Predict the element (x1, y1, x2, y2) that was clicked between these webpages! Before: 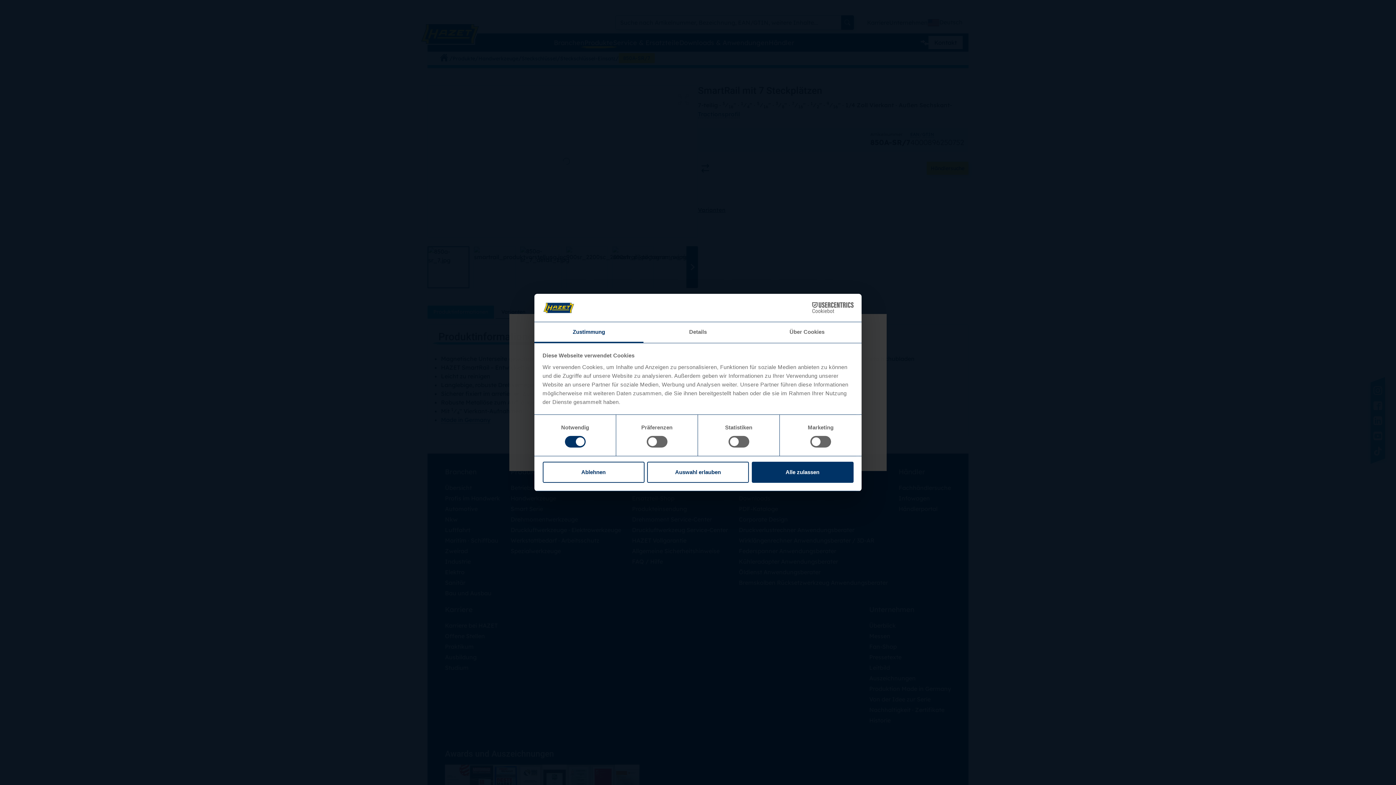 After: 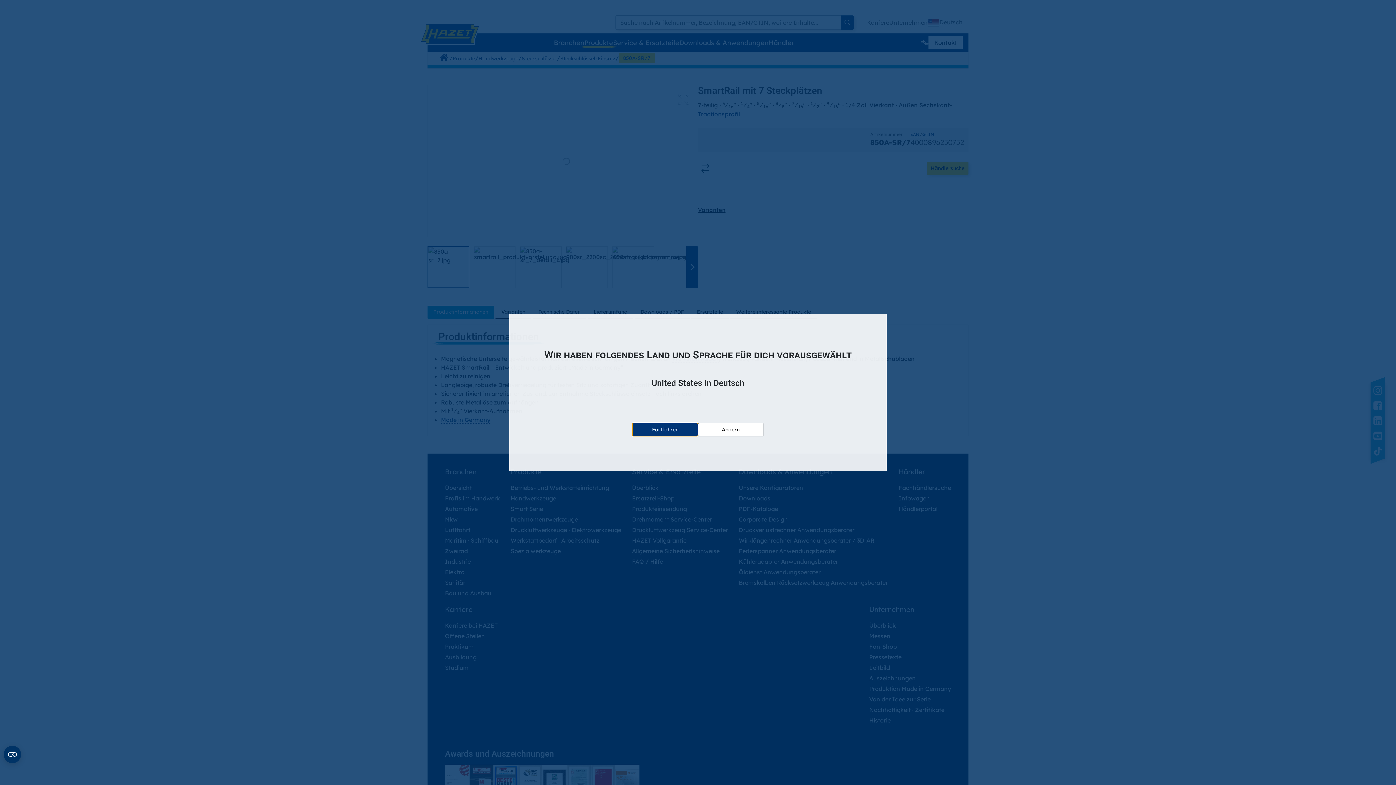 Action: bbox: (647, 461, 749, 482) label: Auswahl erlauben